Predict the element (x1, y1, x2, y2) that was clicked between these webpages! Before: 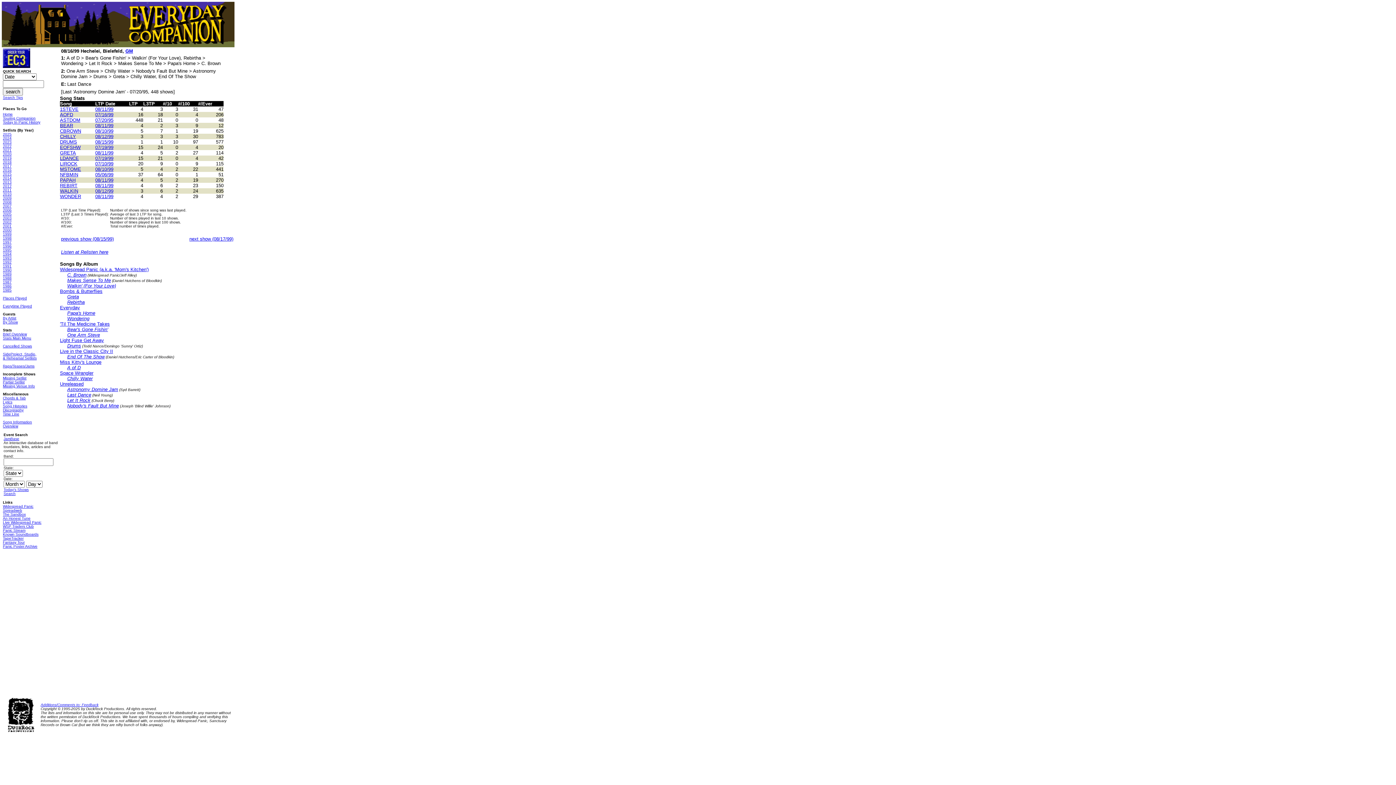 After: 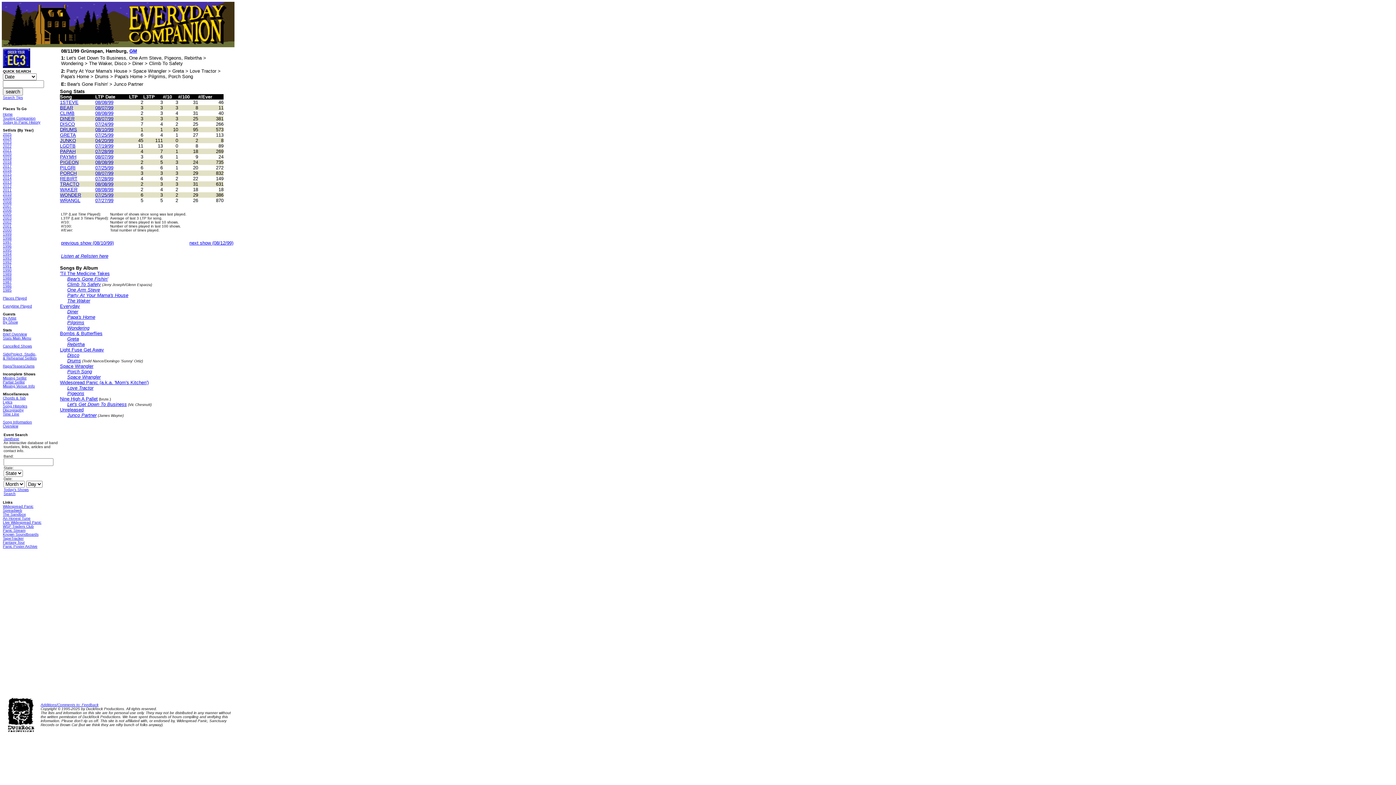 Action: label: 08/11/99 bbox: (95, 105, 113, 112)